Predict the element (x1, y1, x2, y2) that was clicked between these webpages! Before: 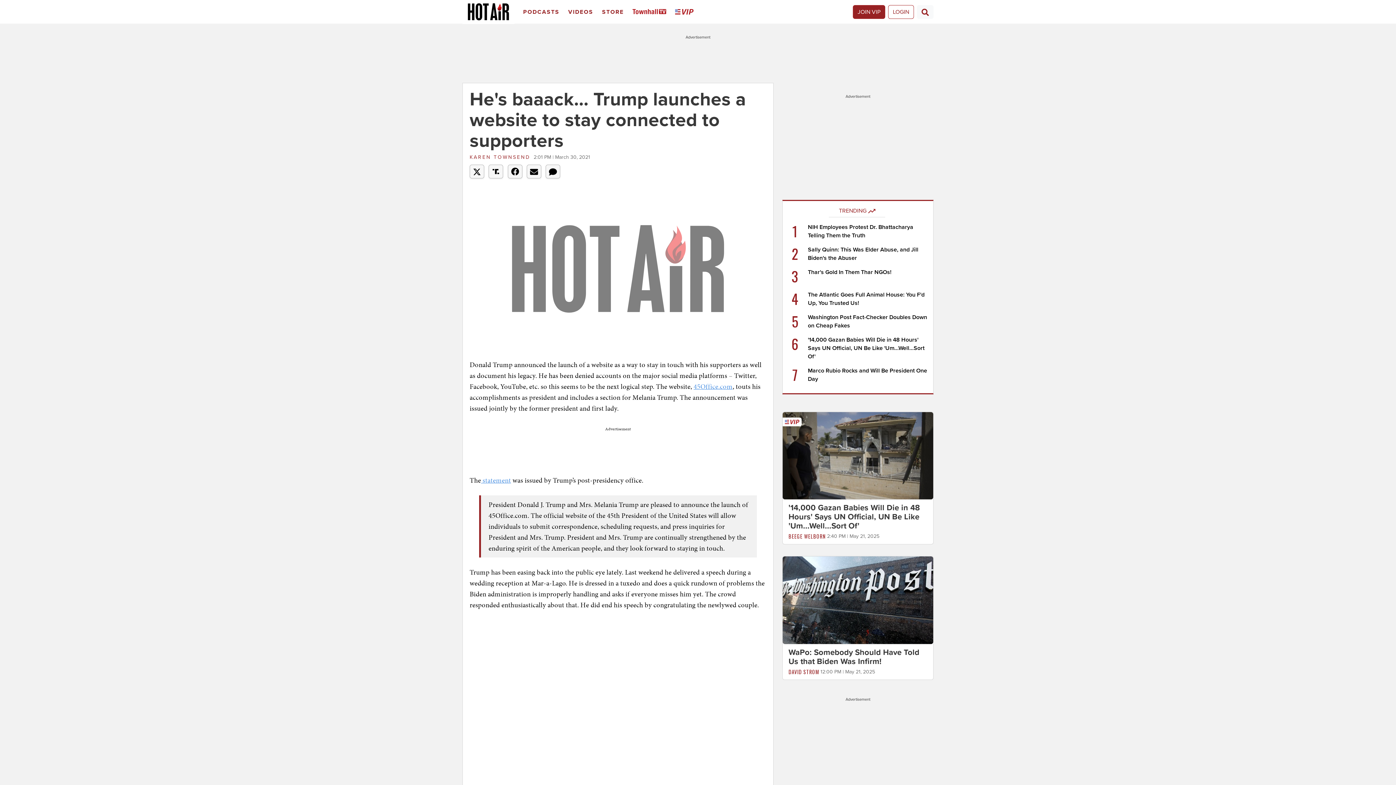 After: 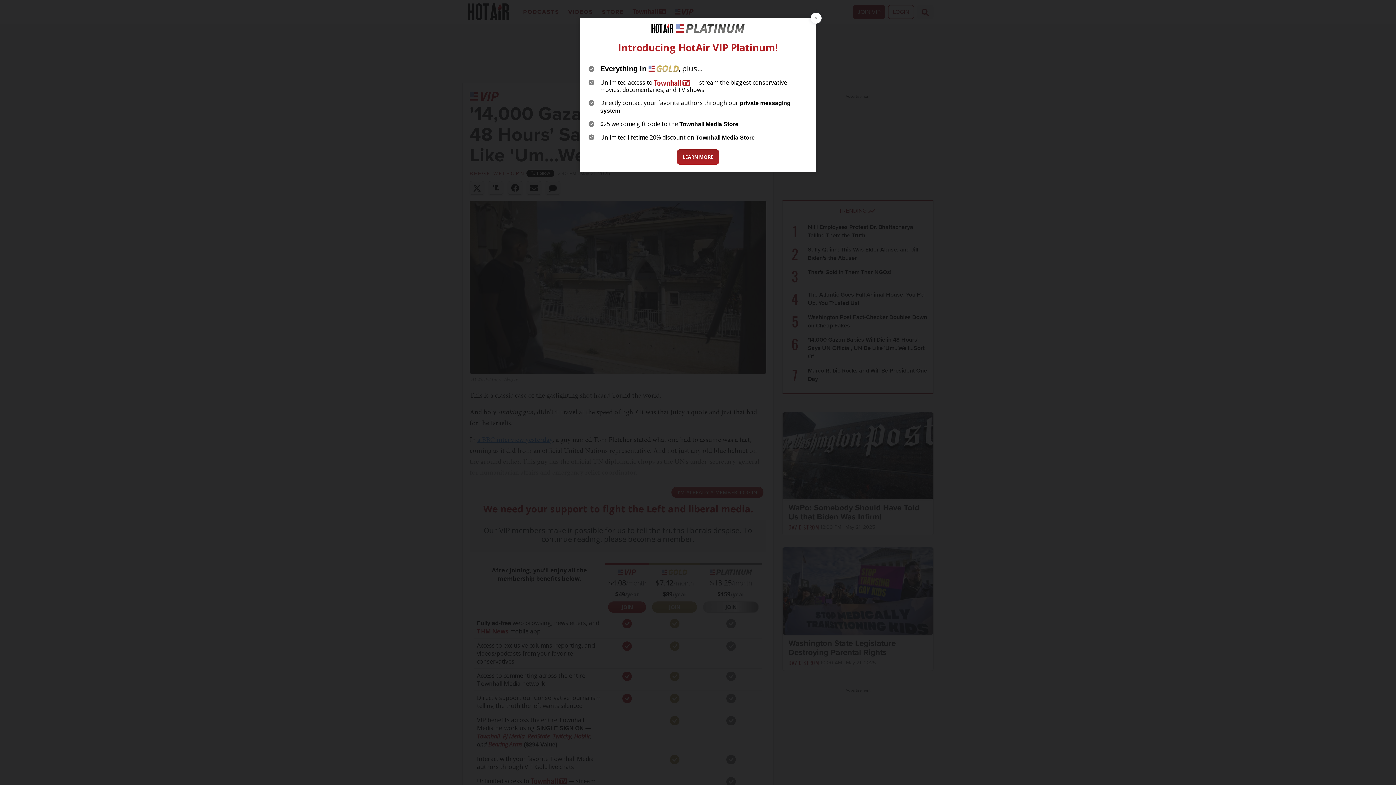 Action: bbox: (808, 336, 924, 360) label: '14,000 Gazan Babies Will Die in 48 Hours' Says UN Official, UN Be Like 'Um...Well...Sort Of'